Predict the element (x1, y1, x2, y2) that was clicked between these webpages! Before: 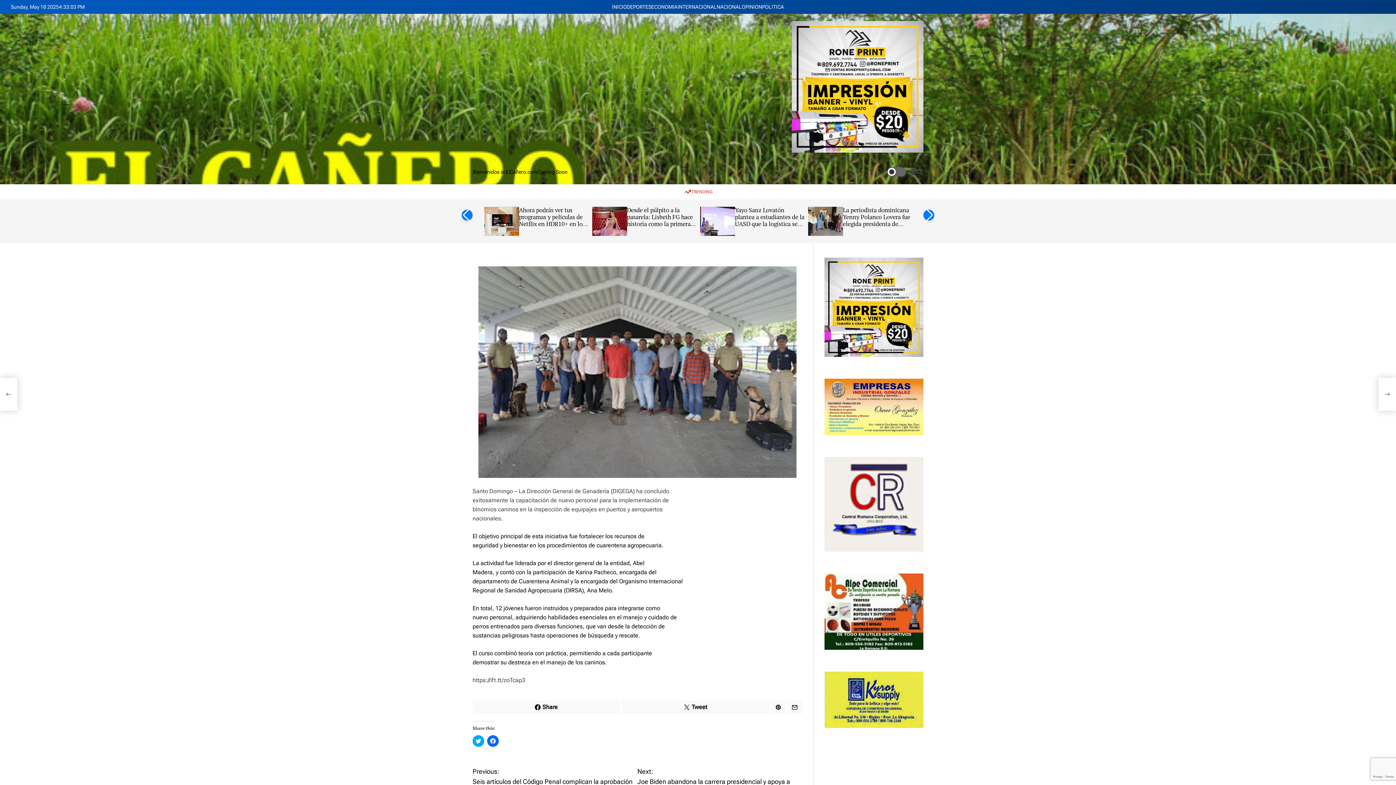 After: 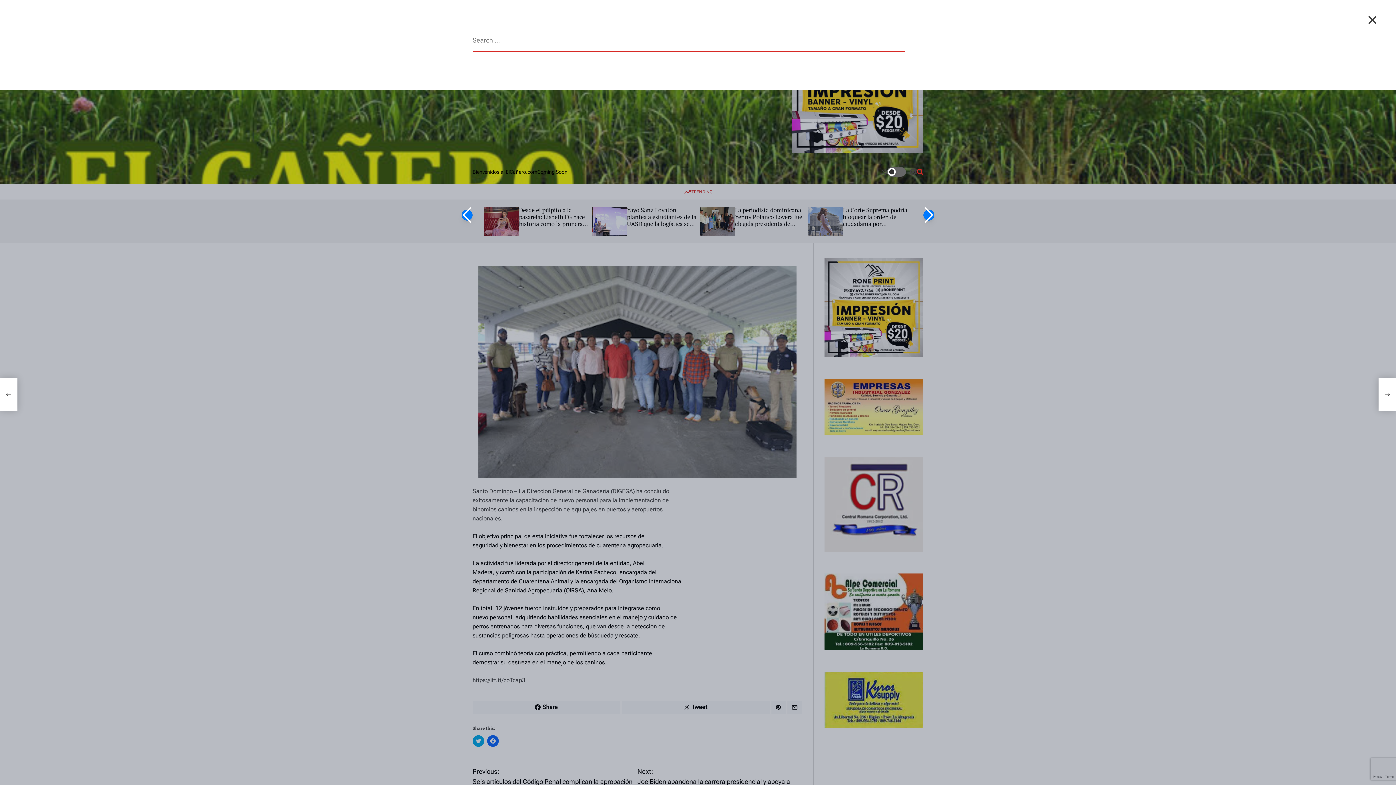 Action: bbox: (917, 168, 923, 175) label: Search